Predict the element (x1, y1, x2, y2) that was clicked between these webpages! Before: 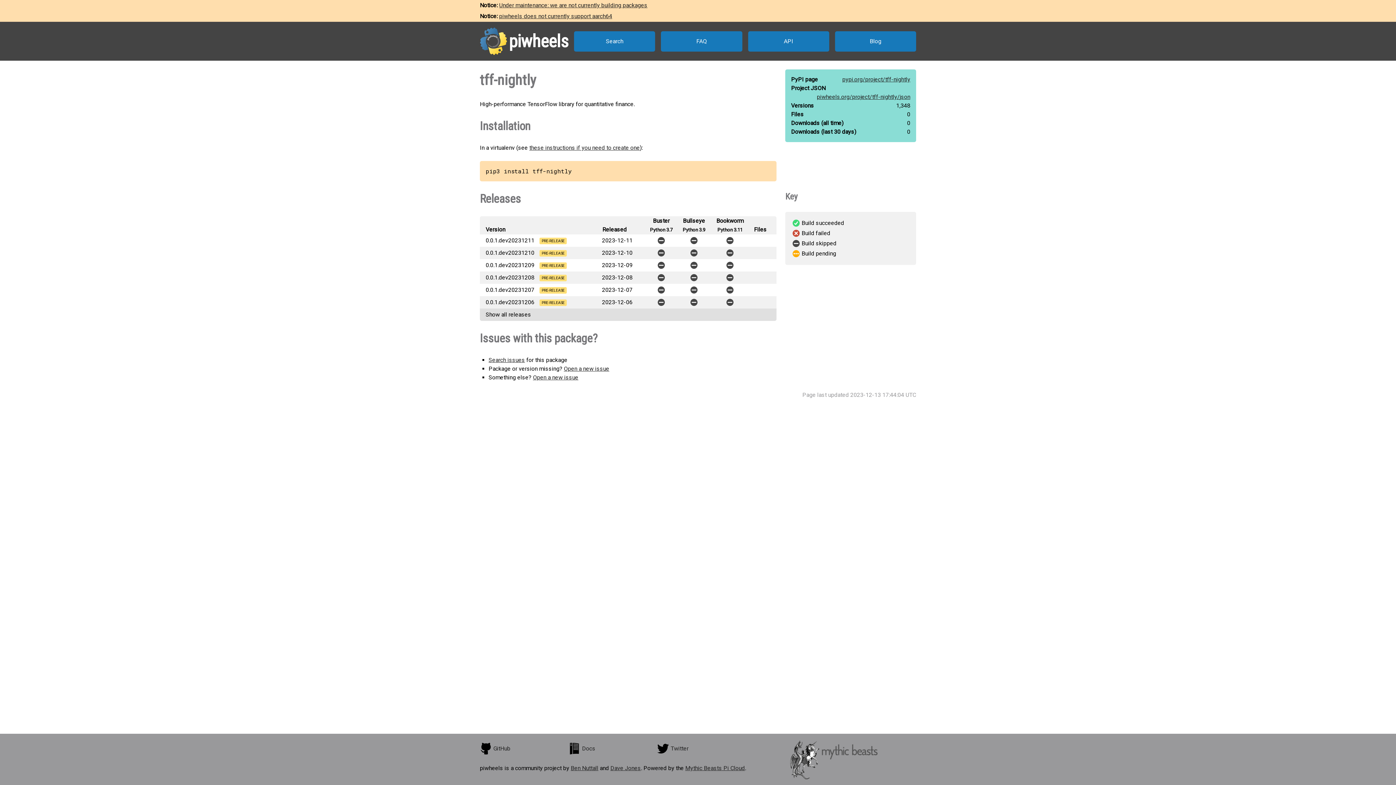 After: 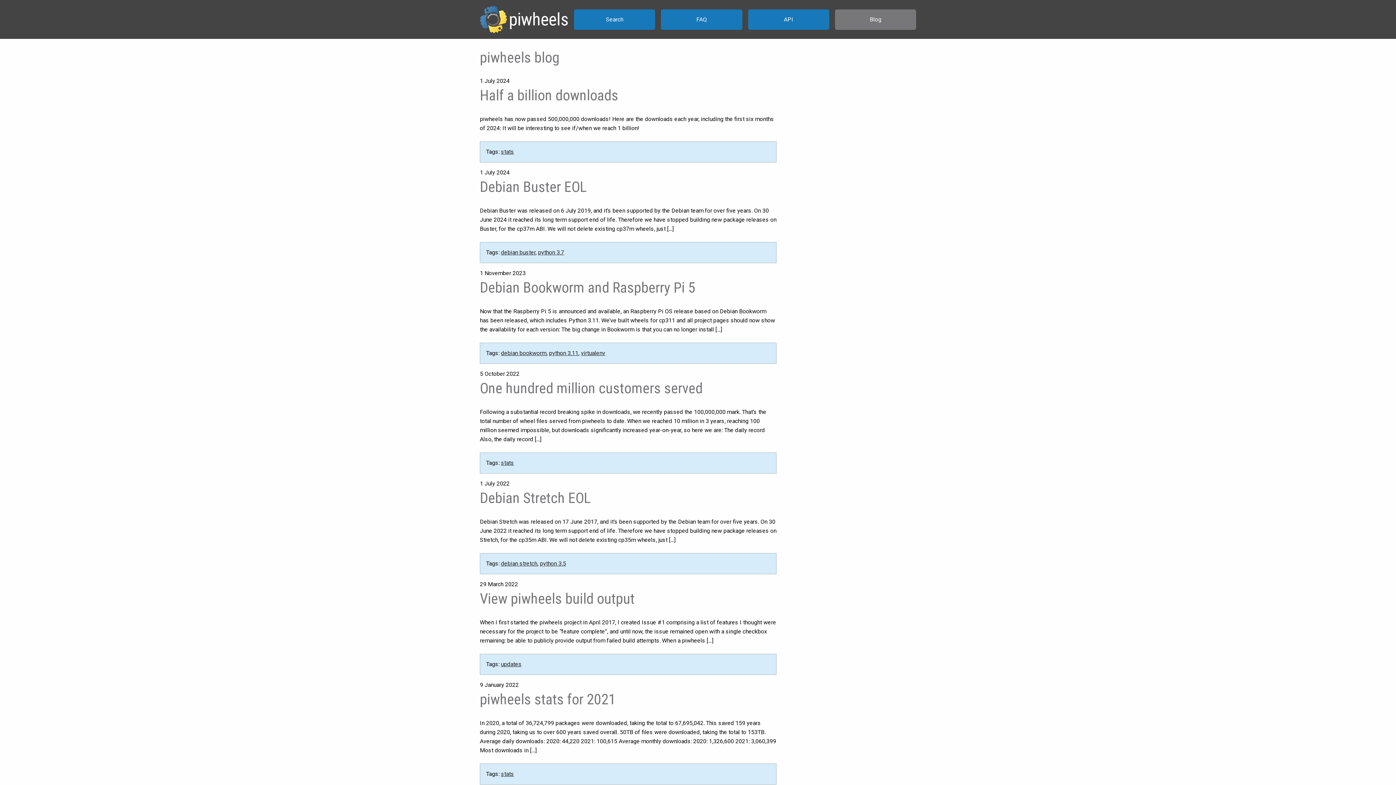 Action: label: Blog bbox: (835, 31, 916, 51)